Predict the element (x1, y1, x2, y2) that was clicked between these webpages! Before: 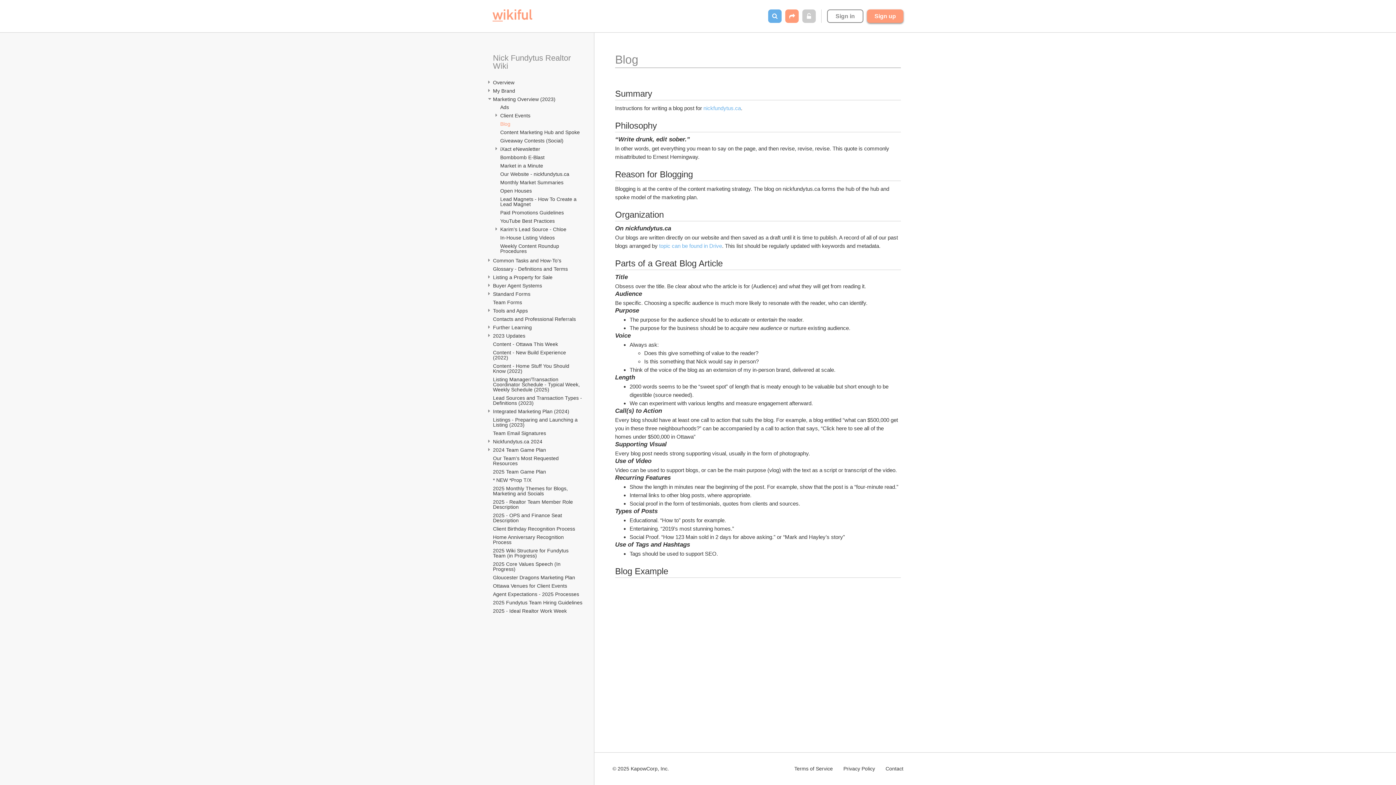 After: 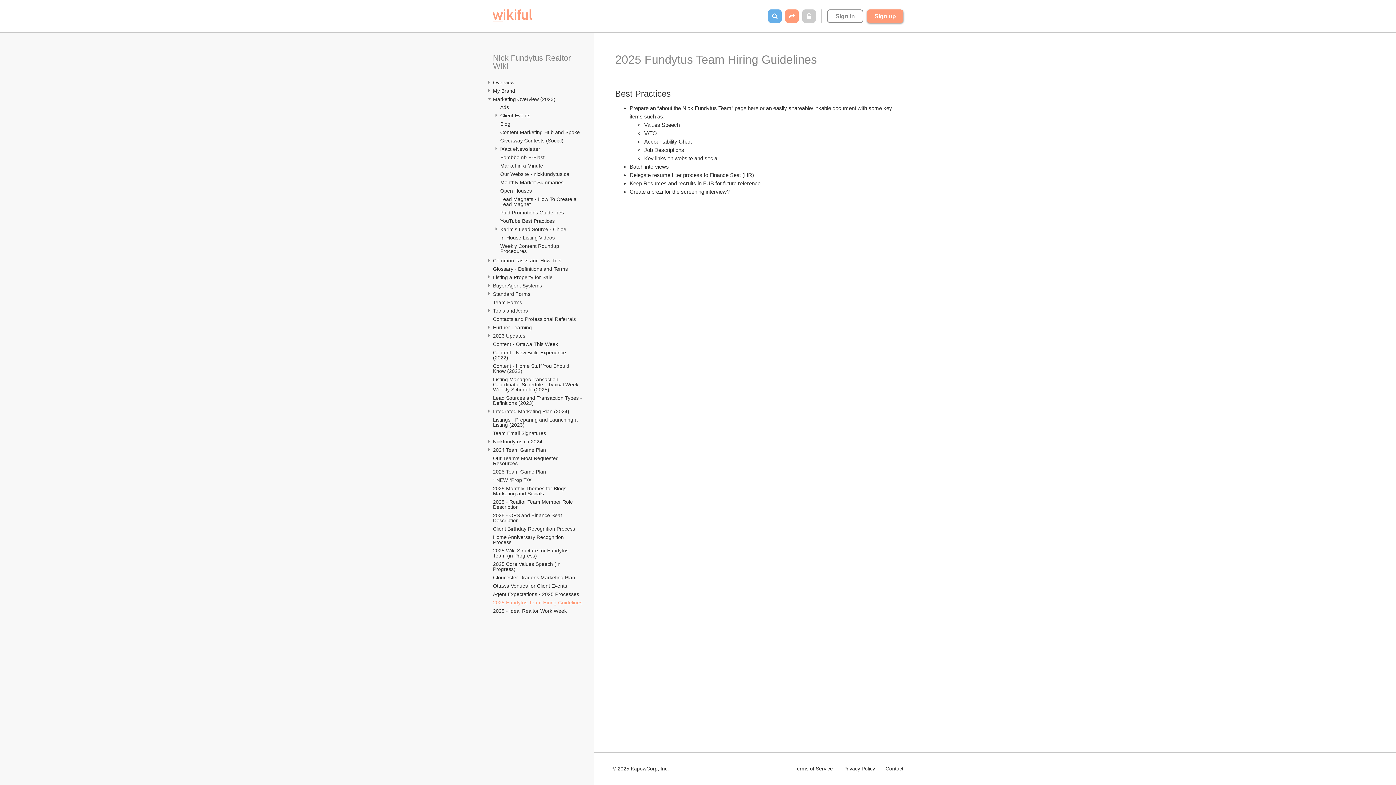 Action: bbox: (492, 599, 583, 606) label: 2025 Fundytus Team Hiring Guidelines